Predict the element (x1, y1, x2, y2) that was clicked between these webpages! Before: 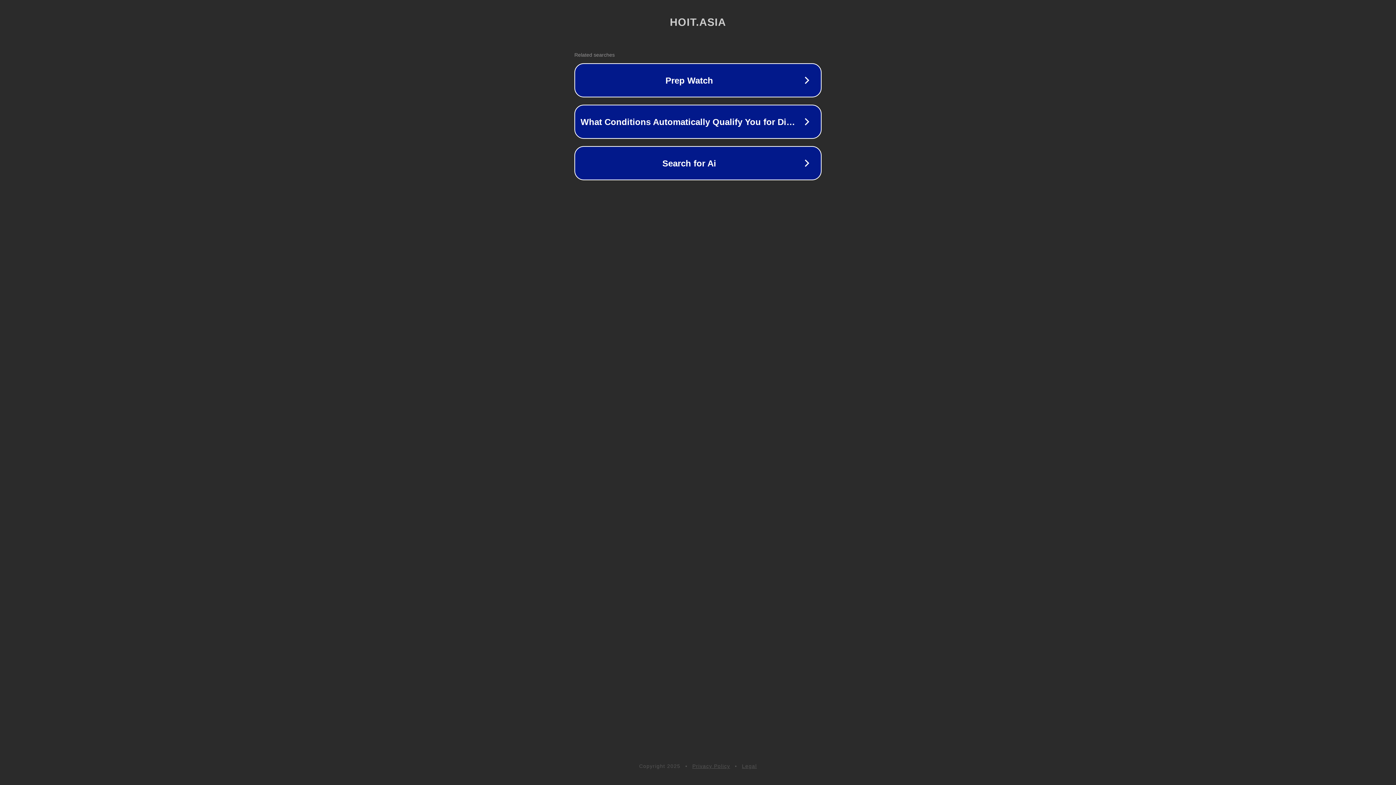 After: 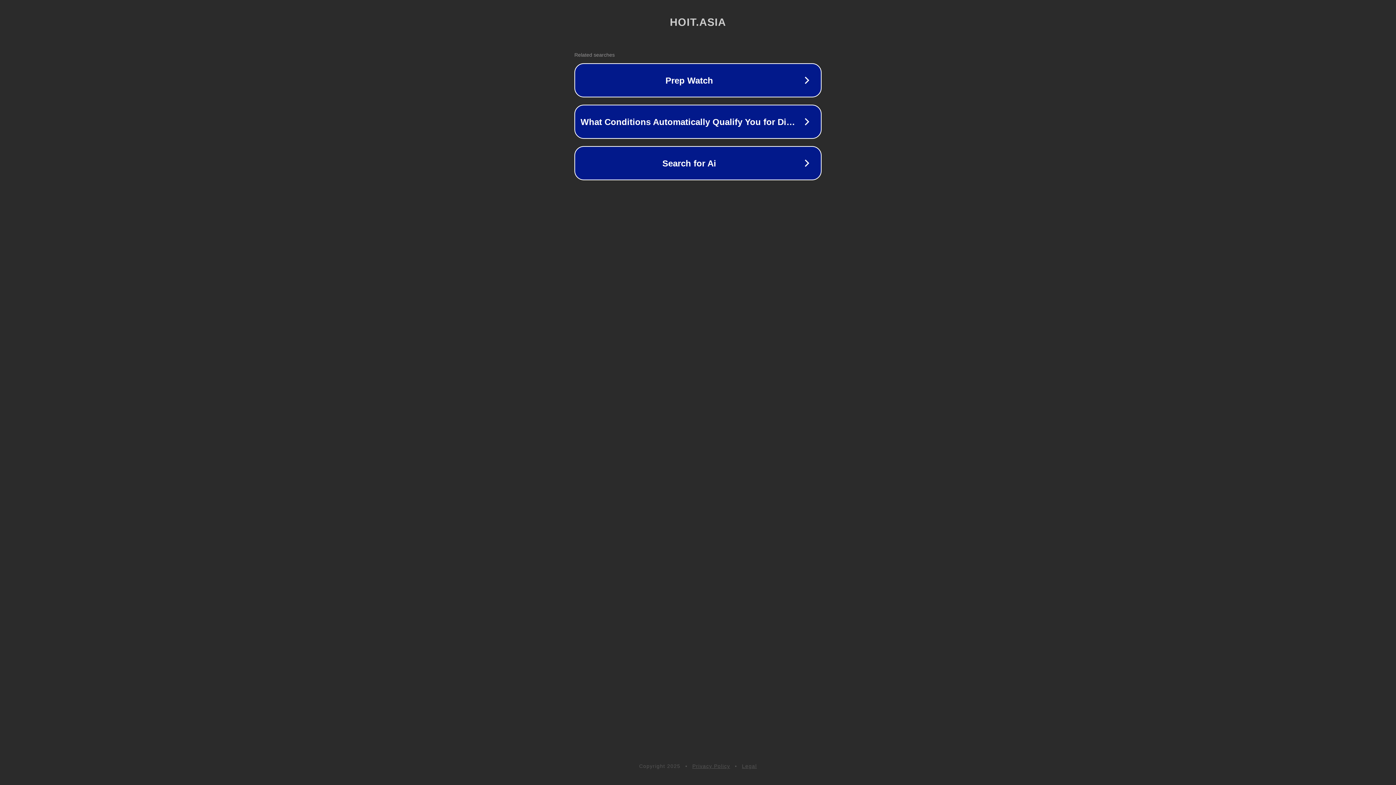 Action: label: Privacy Policy bbox: (692, 763, 730, 769)